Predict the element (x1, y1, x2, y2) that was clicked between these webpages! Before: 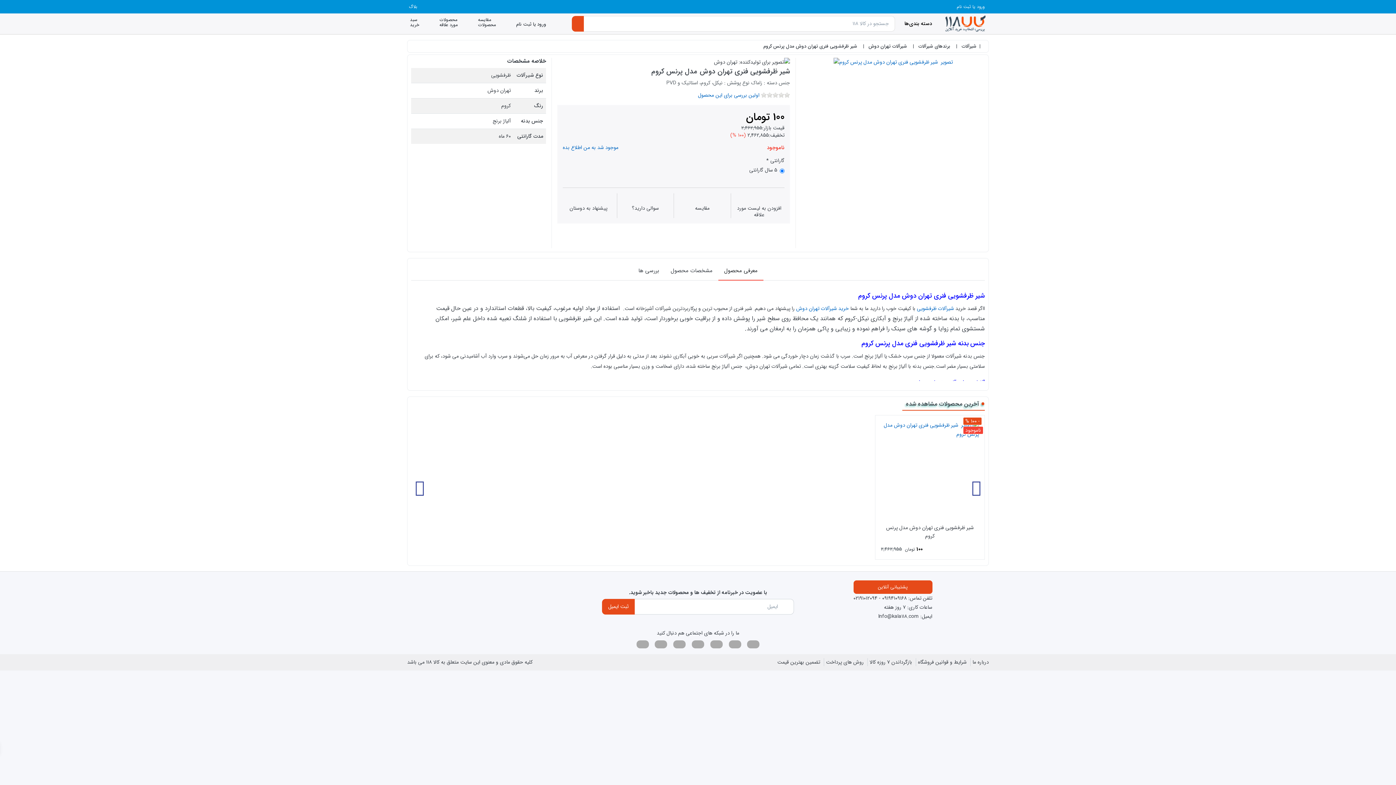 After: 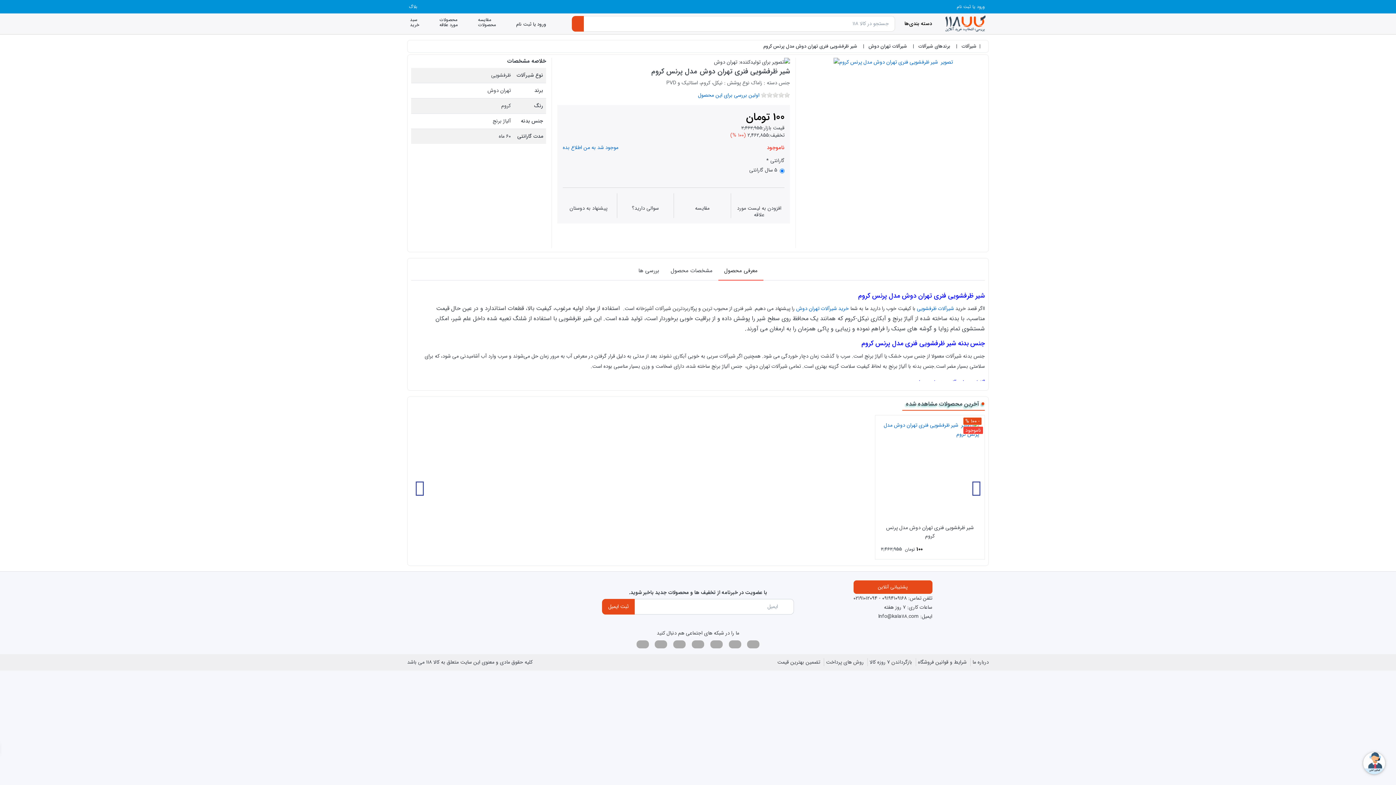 Action: label: معرفی محصول bbox: (718, 261, 763, 280)